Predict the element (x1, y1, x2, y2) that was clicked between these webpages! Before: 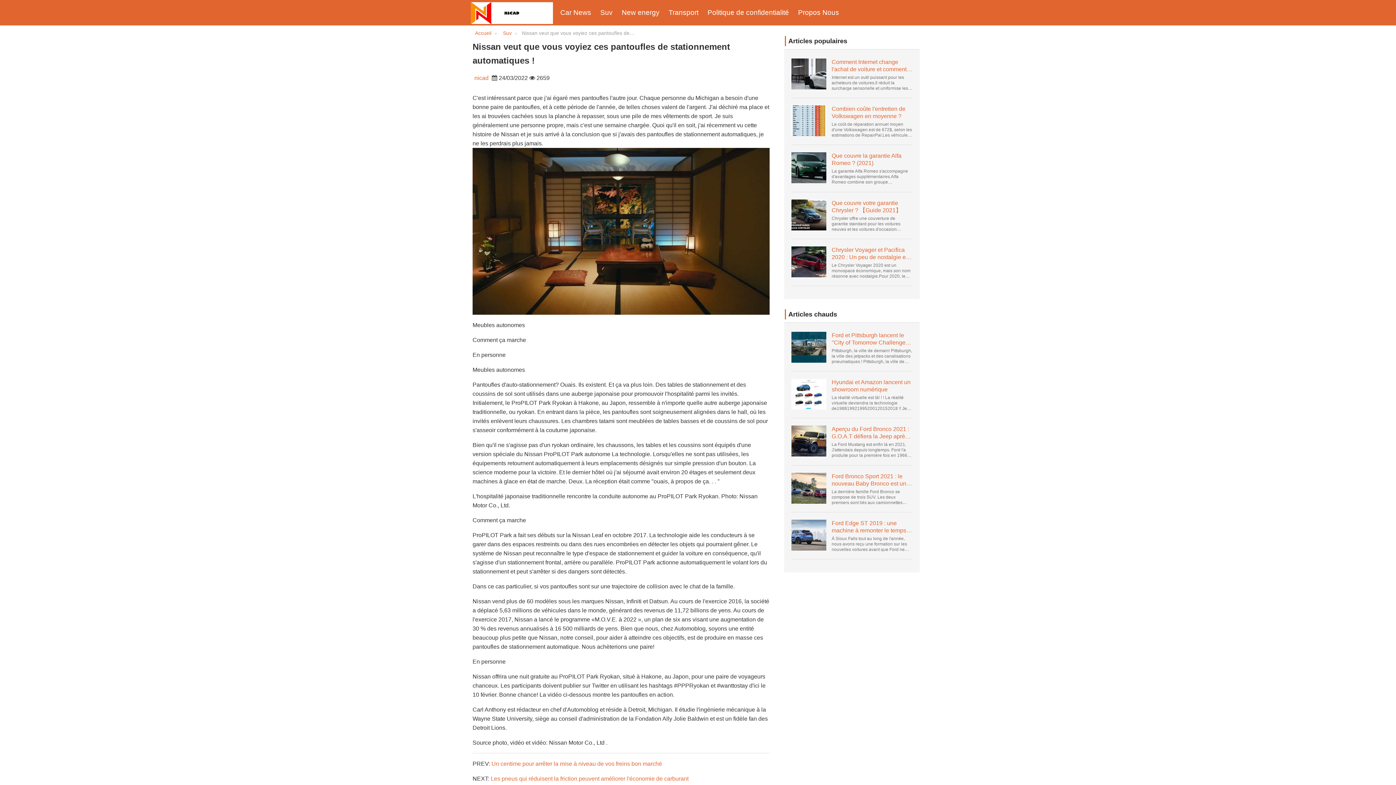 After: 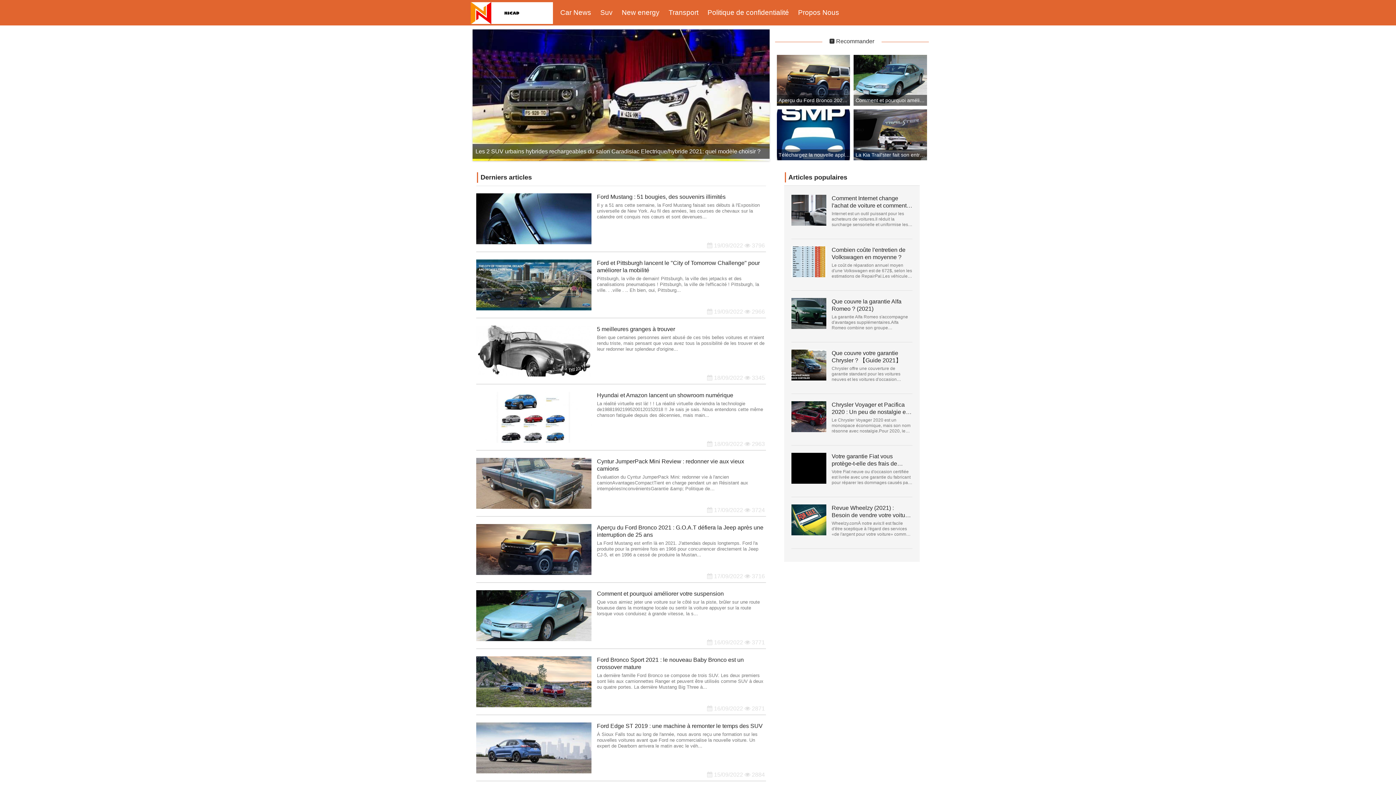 Action: label: Accueil bbox: (475, 30, 491, 35)